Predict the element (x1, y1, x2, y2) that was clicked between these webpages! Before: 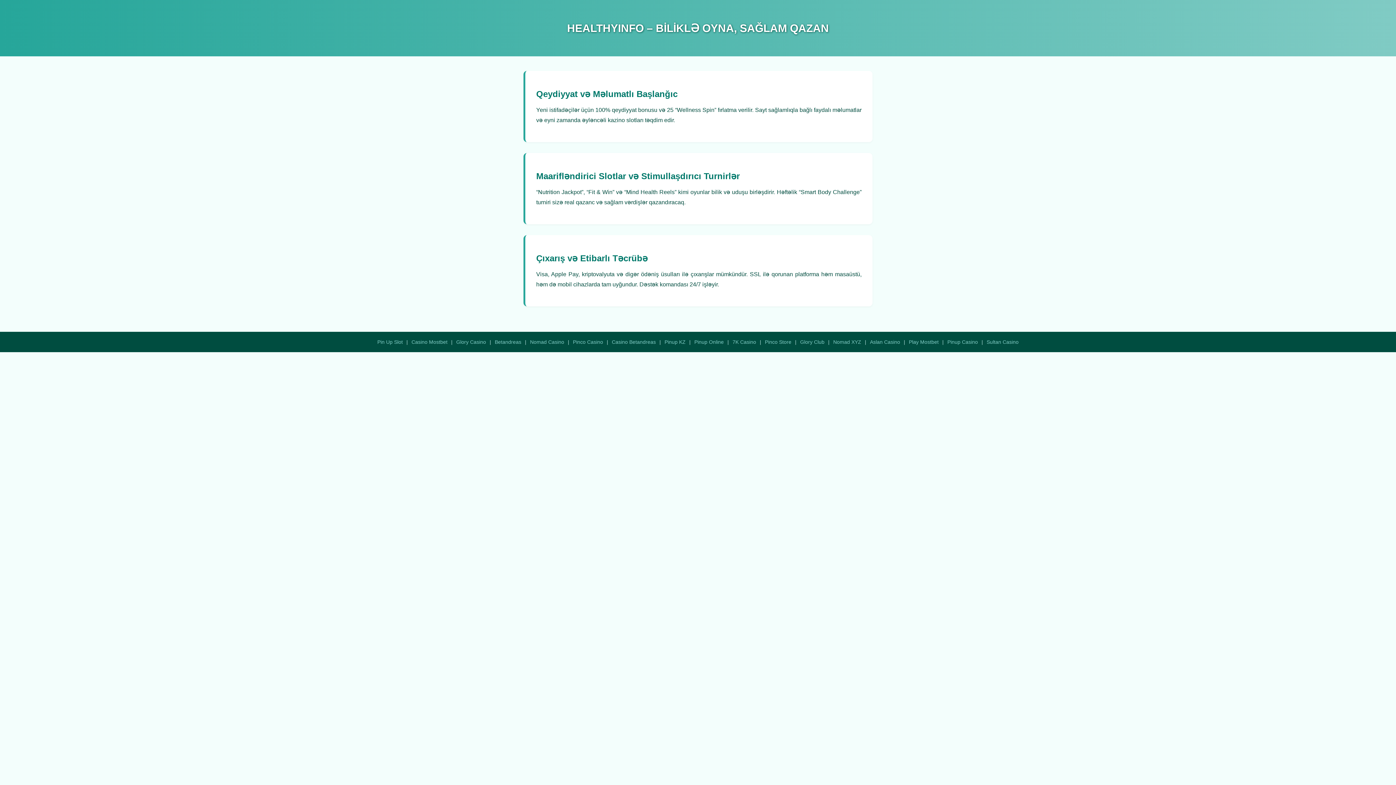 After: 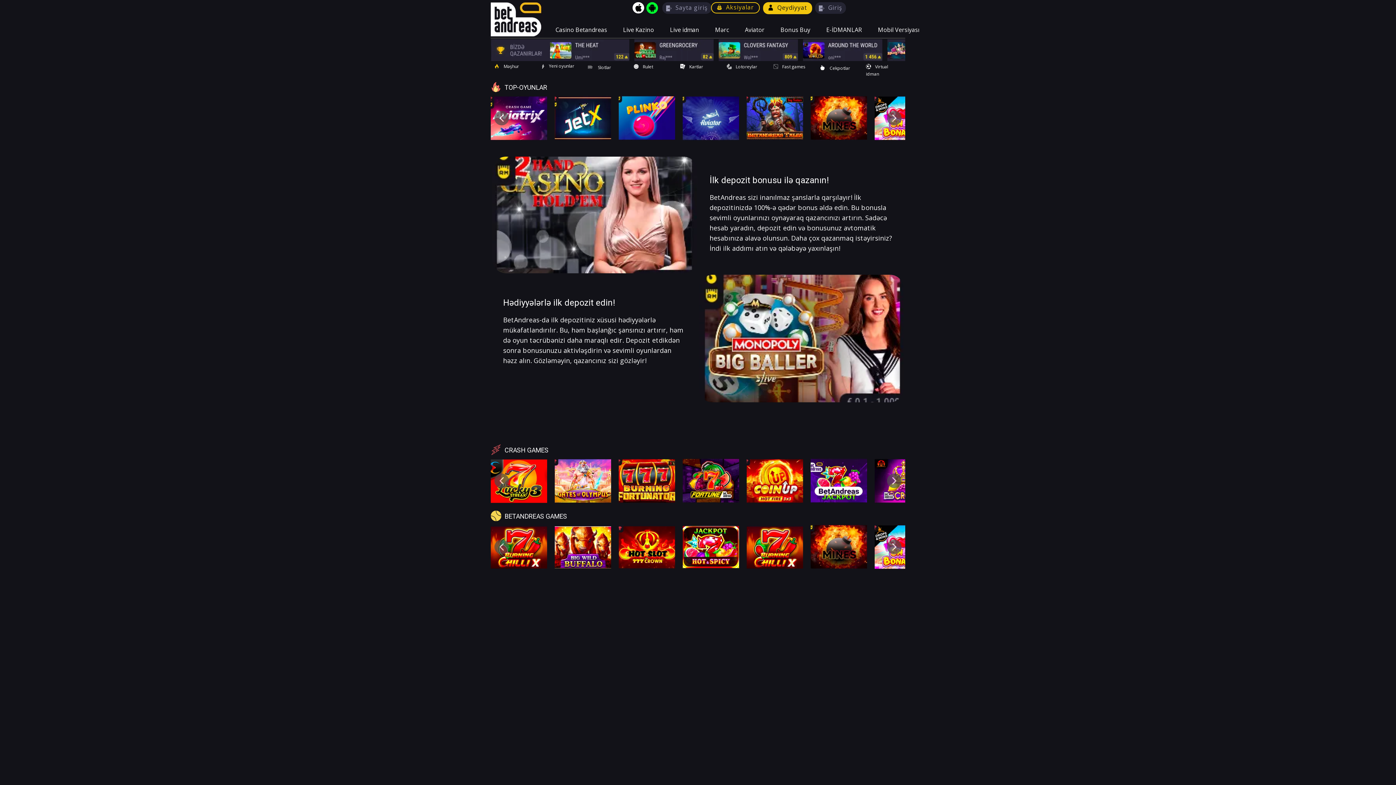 Action: label: Betandreas bbox: (494, 339, 521, 344)